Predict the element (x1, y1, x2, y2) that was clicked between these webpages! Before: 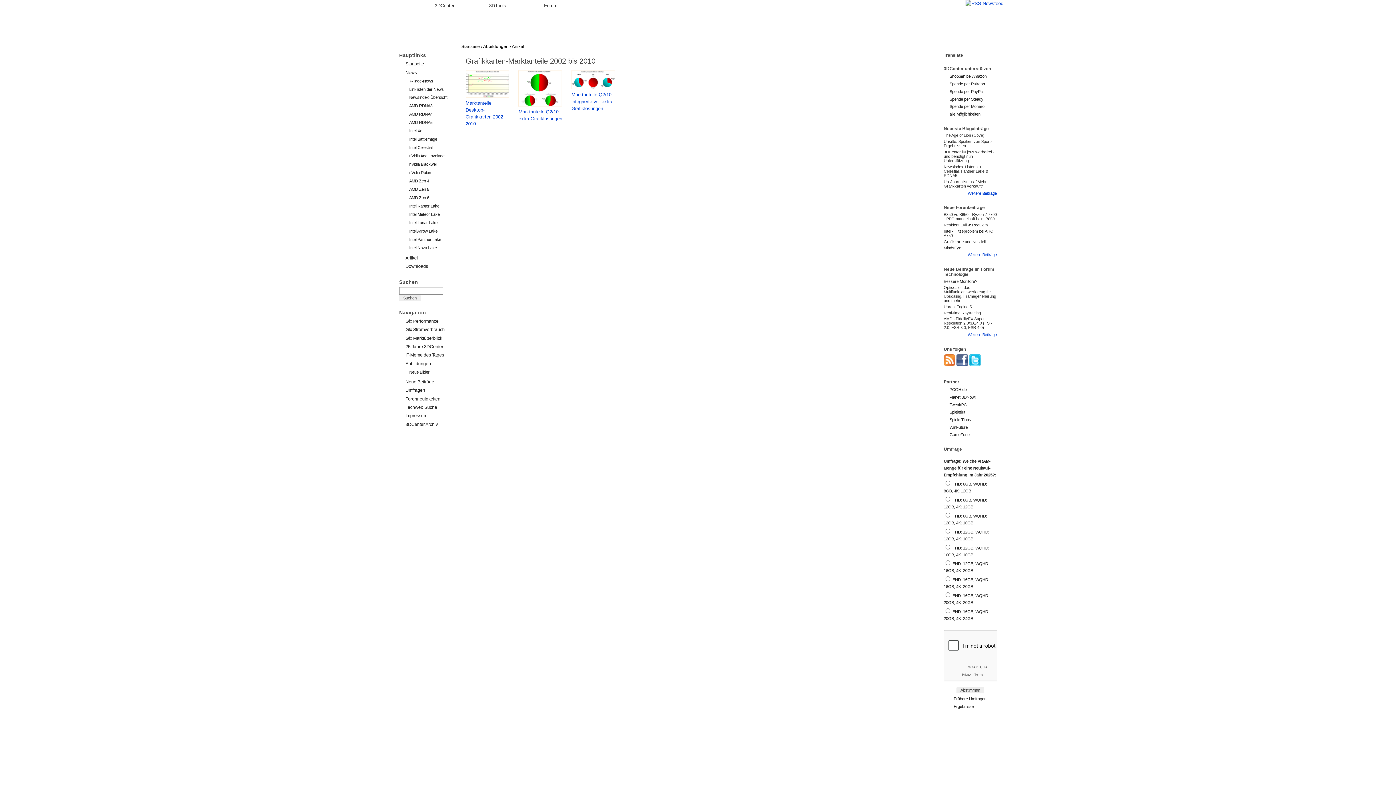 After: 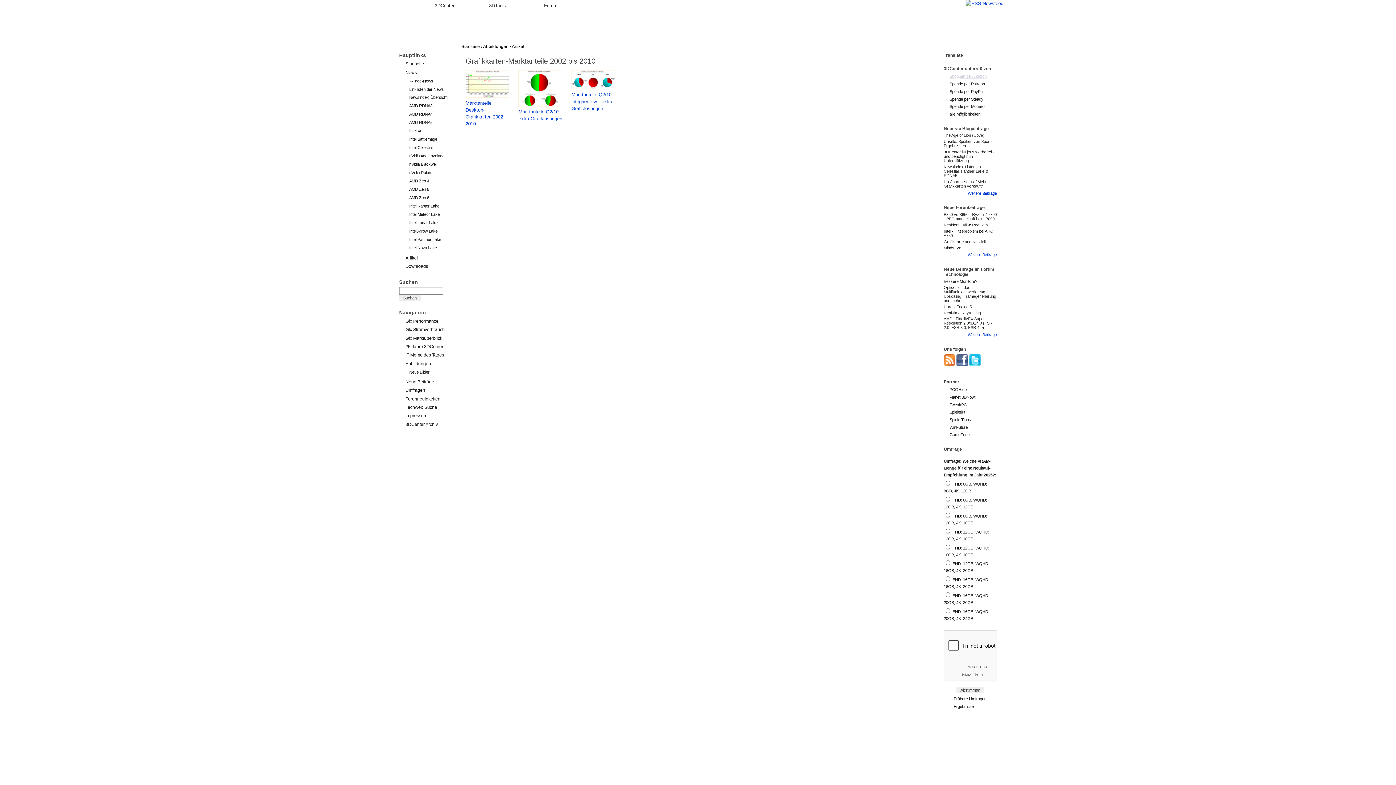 Action: bbox: (949, 74, 986, 78) label: Shoppen bei Amazon